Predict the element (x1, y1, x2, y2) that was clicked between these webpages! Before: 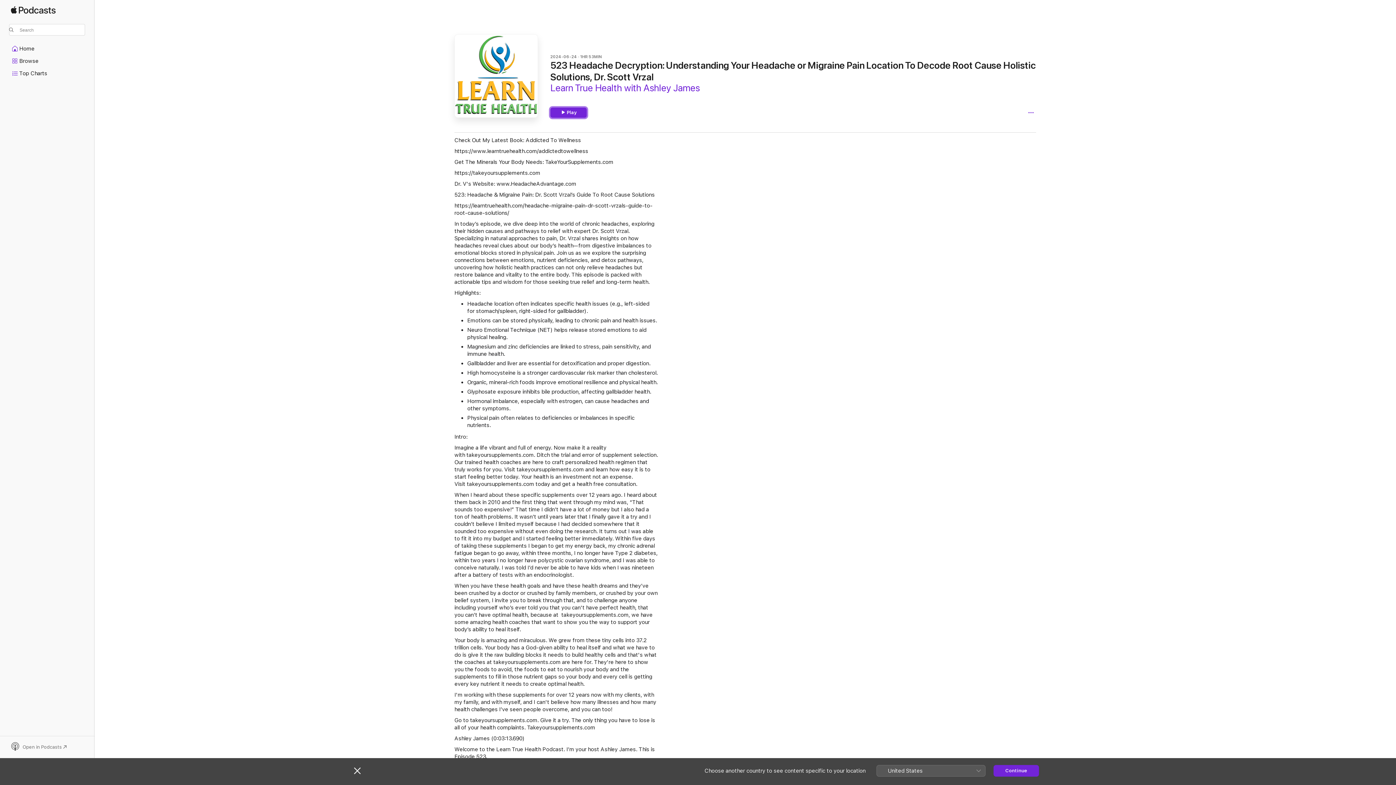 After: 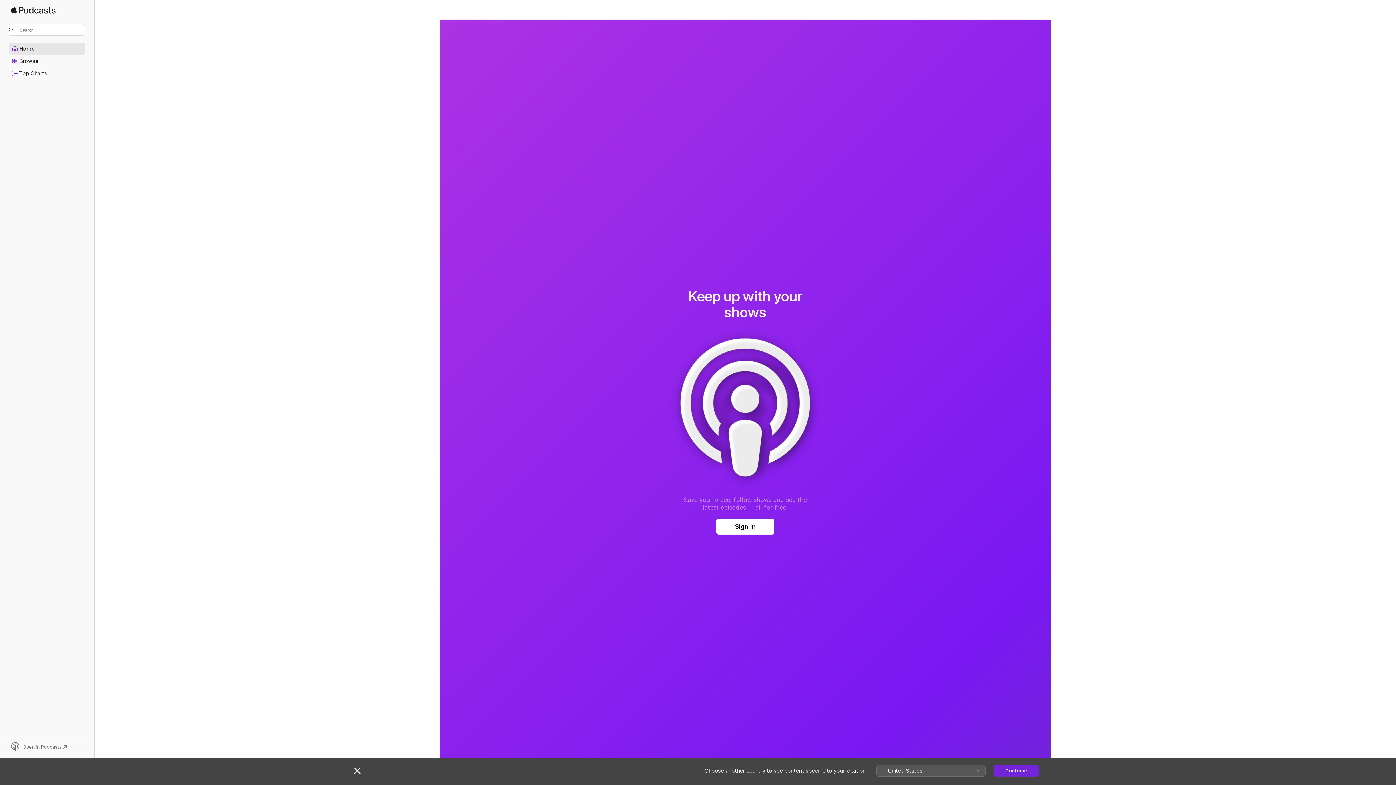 Action: label: Home bbox: (9, 43, 85, 54)